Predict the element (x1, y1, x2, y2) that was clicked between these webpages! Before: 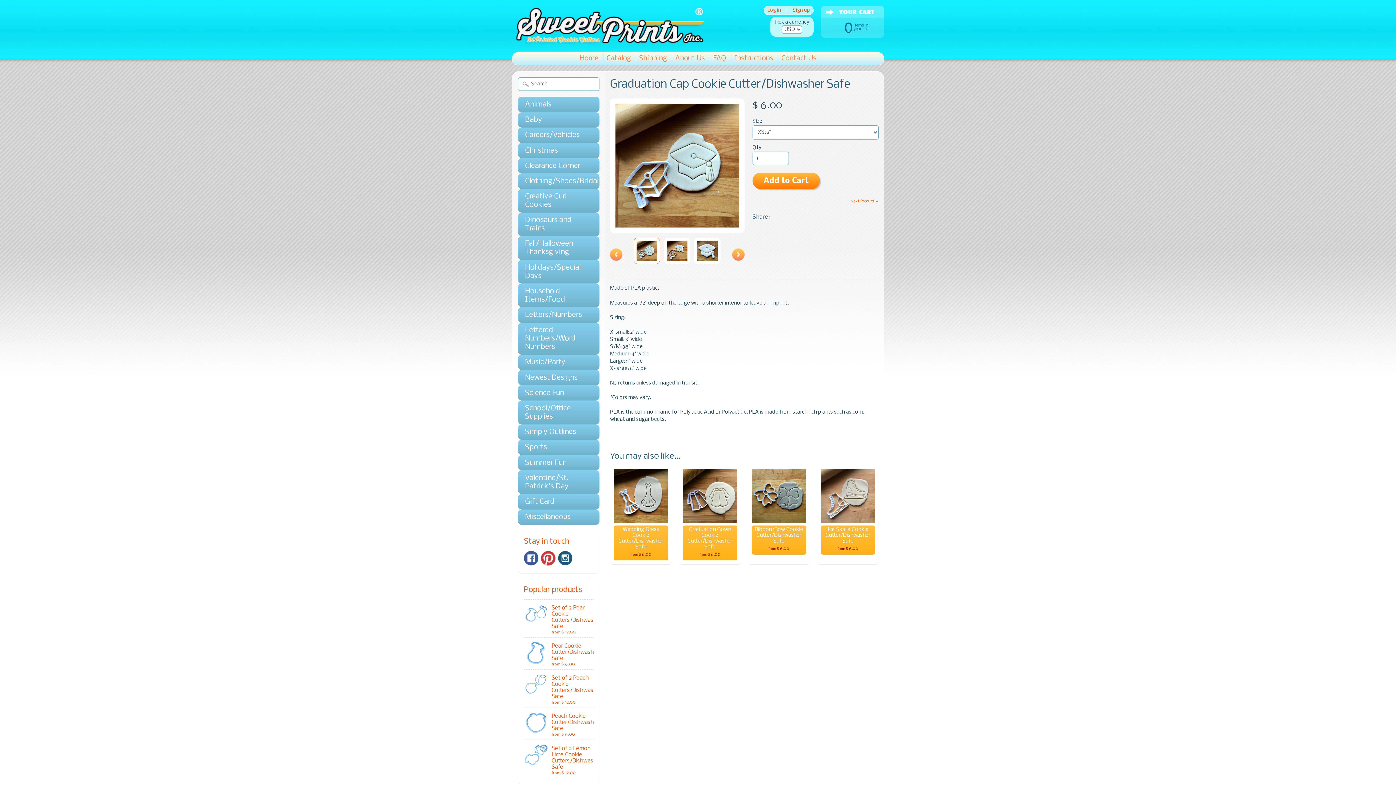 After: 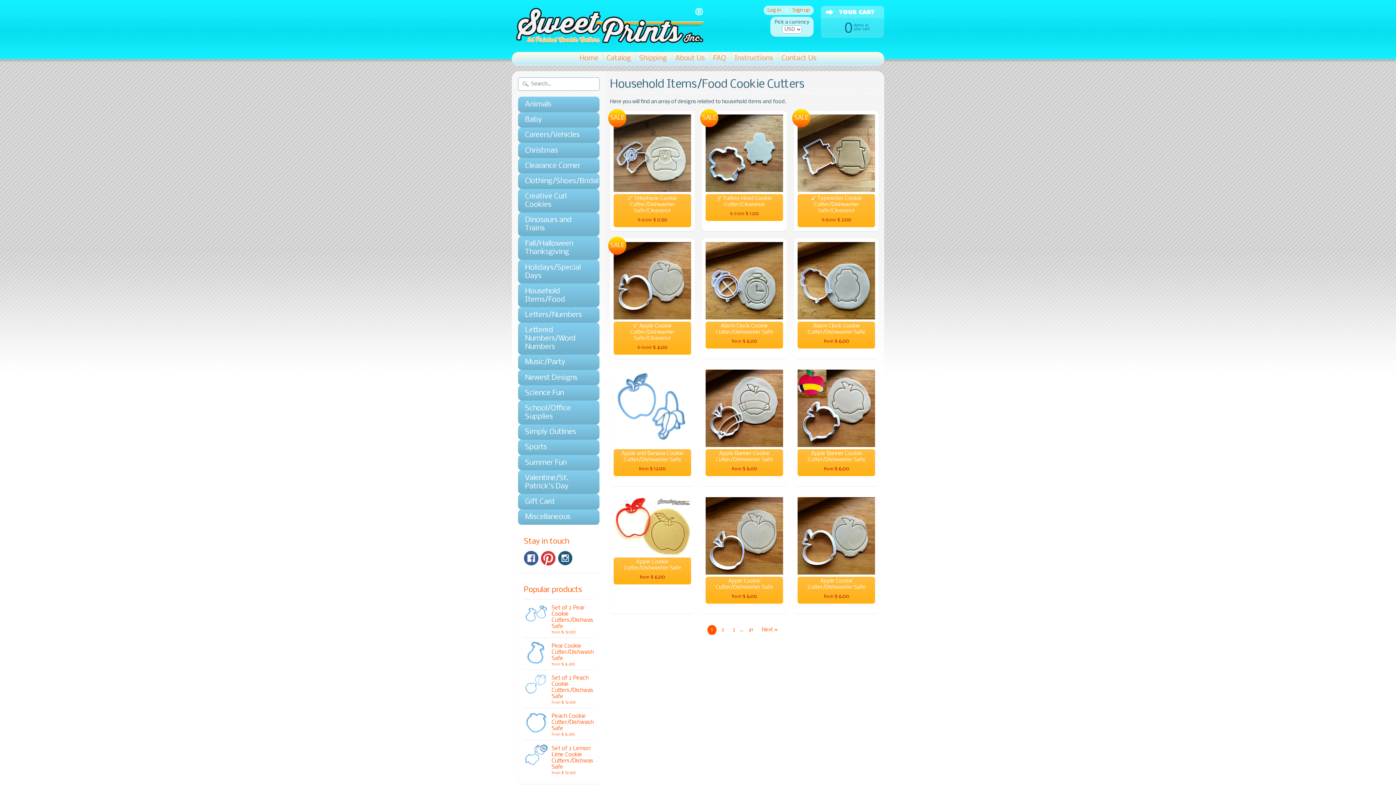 Action: label: Household Items/Food bbox: (525, 287, 585, 303)